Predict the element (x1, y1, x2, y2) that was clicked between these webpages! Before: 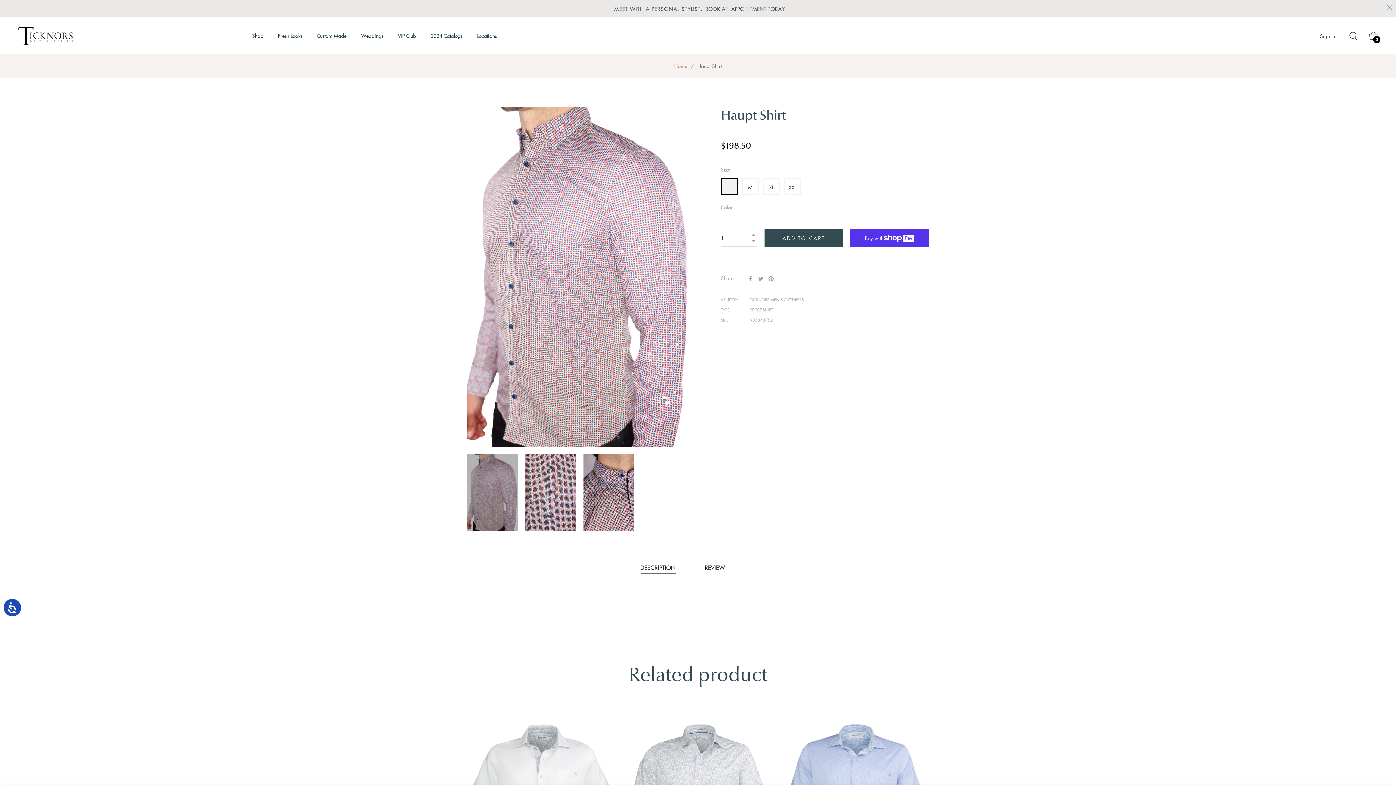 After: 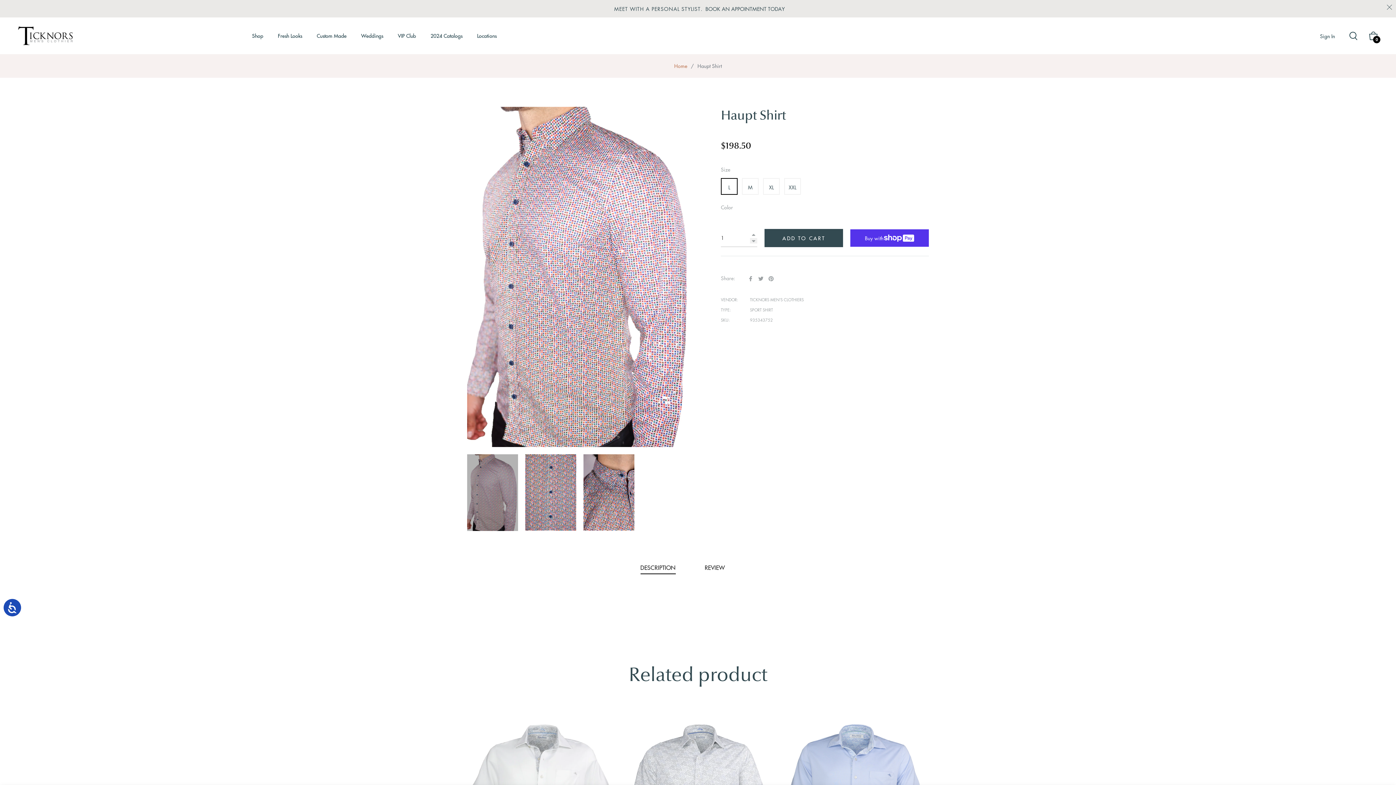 Action: bbox: (750, 238, 757, 243) label: Reduce item quantity by one